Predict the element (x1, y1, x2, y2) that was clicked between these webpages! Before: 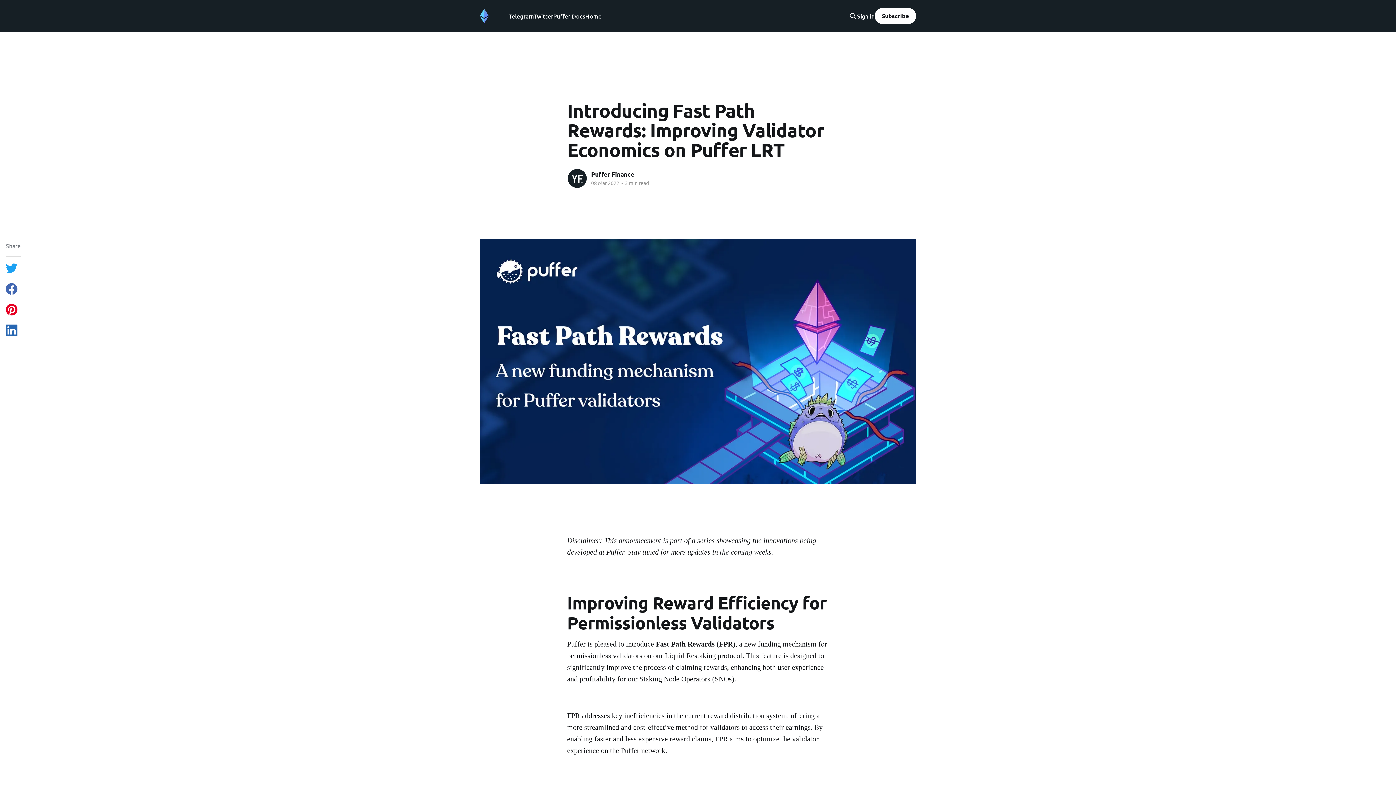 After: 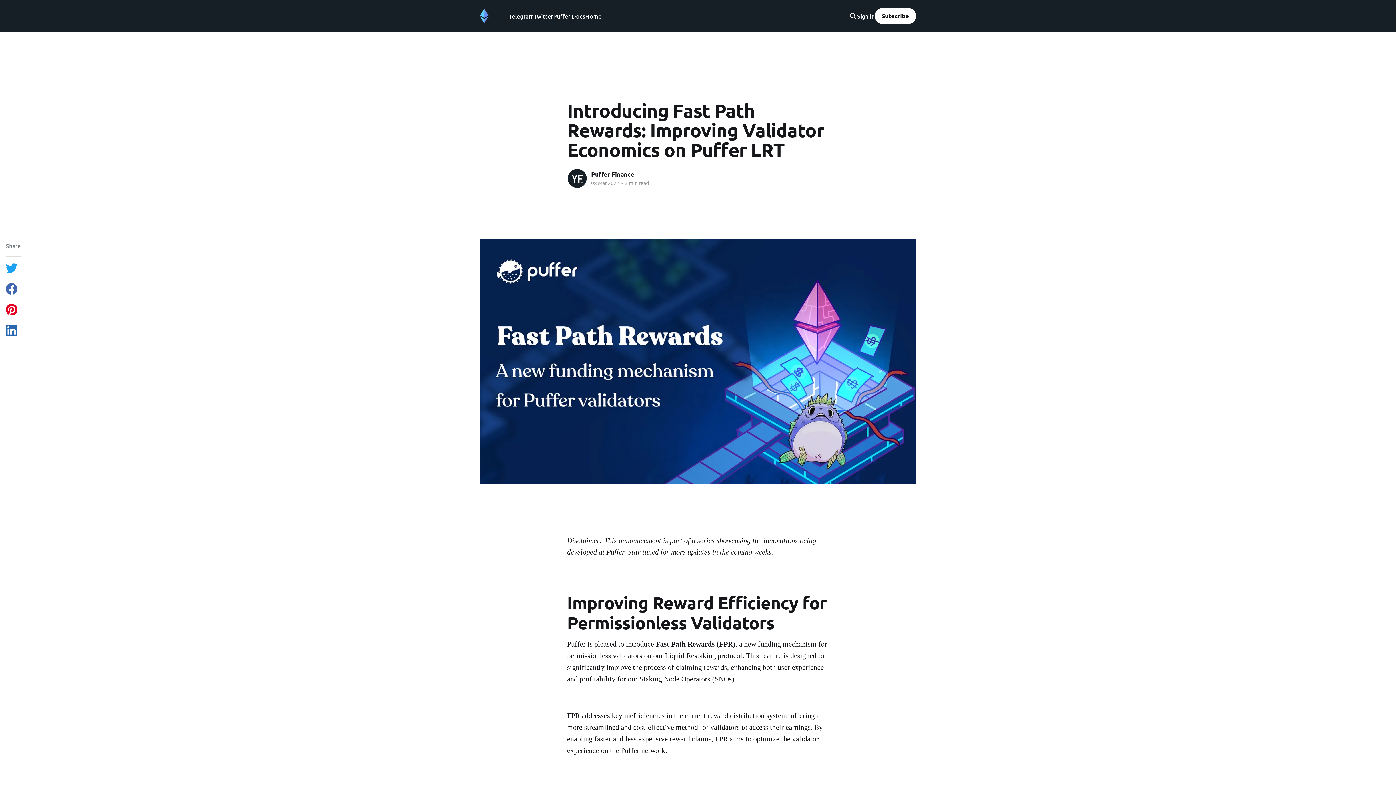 Action: bbox: (5, 283, 20, 294)